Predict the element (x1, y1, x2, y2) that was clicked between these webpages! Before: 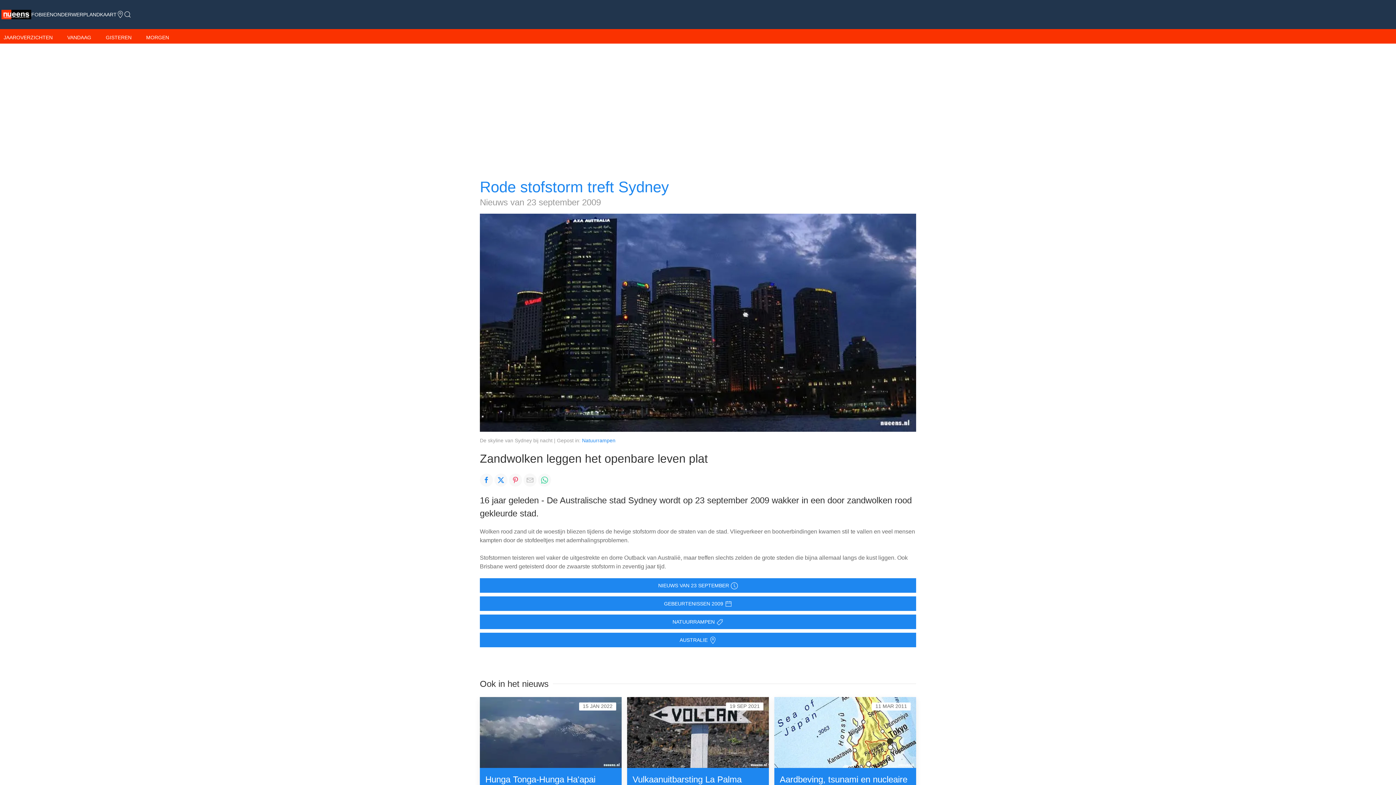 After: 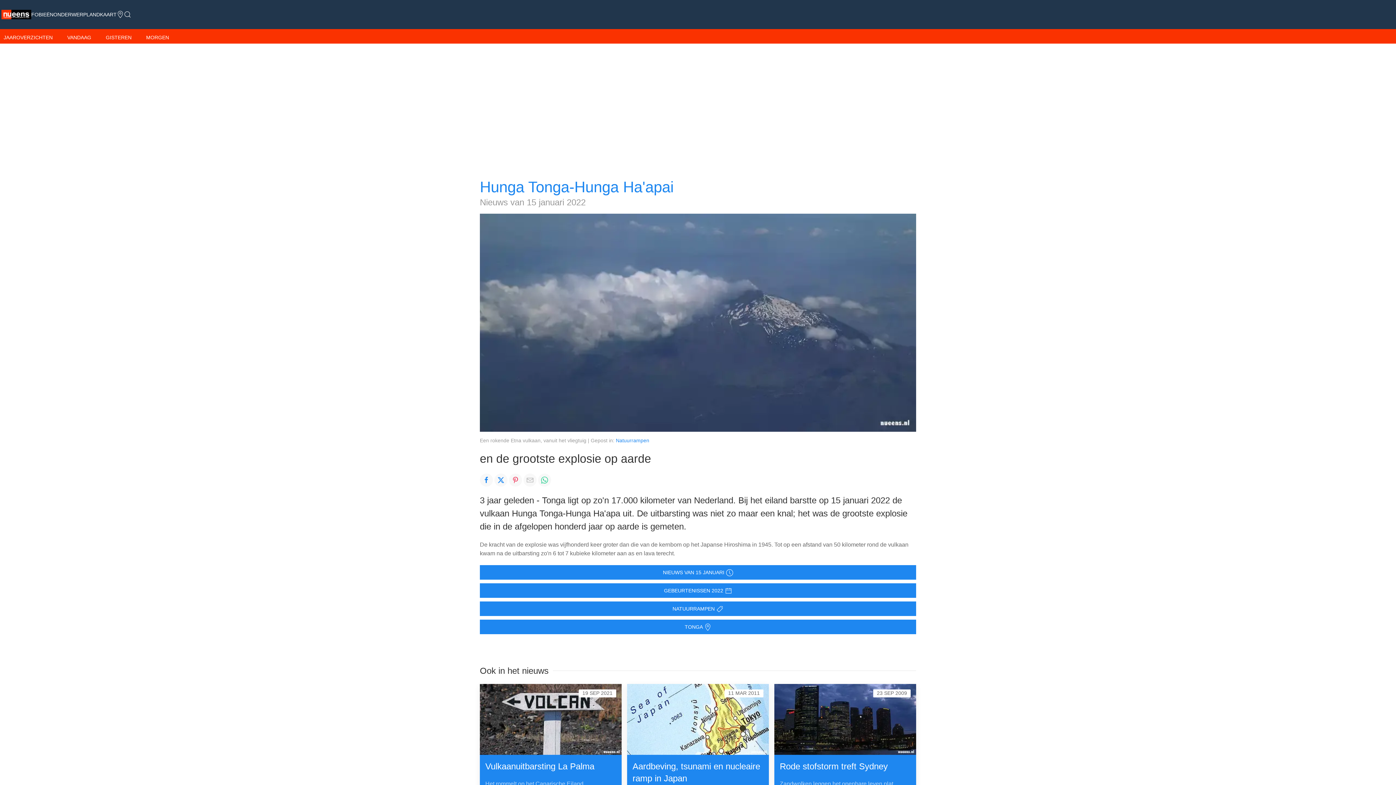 Action: bbox: (474, 697, 621, 828) label: 15 JAN 2022
Hunga Tonga-Hunga Ha'apai

en de grootste explosie op aarde